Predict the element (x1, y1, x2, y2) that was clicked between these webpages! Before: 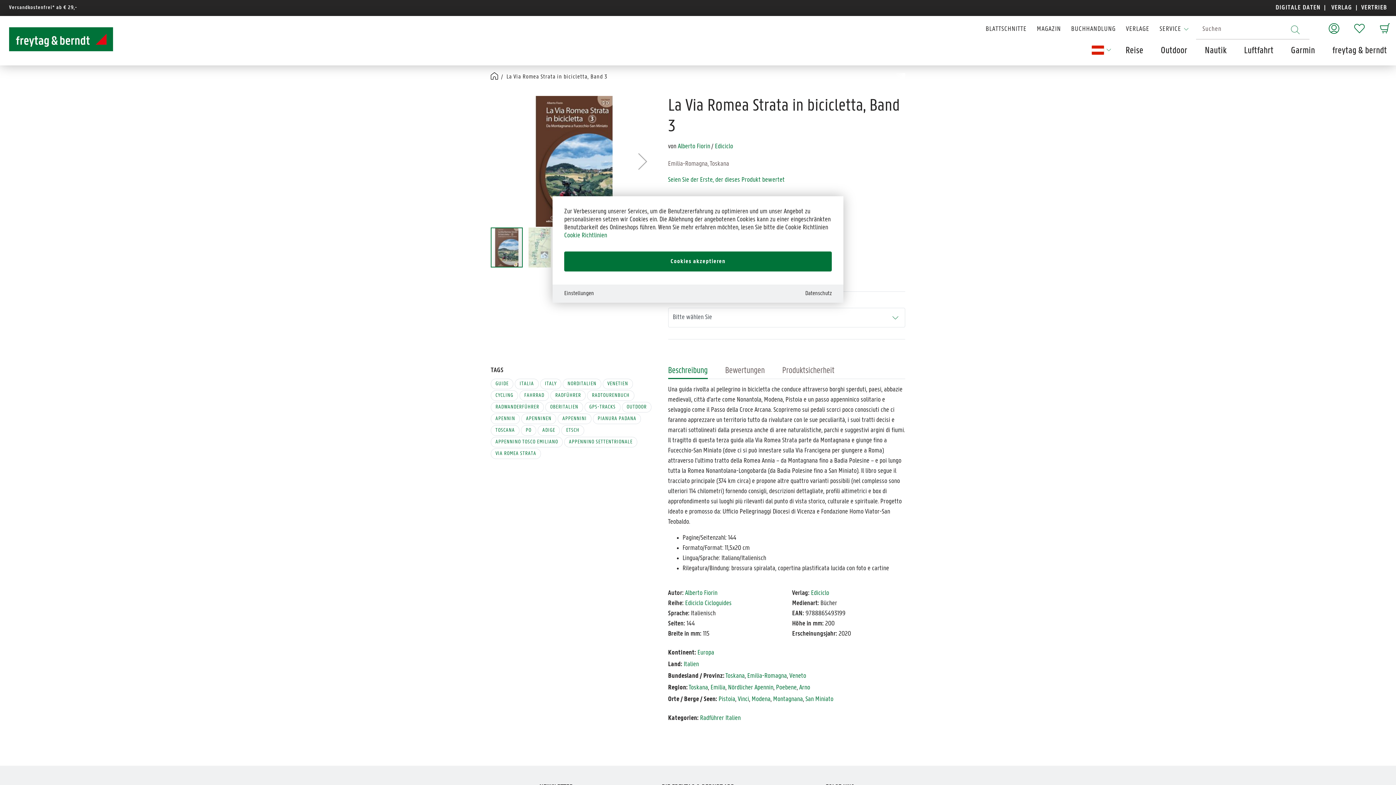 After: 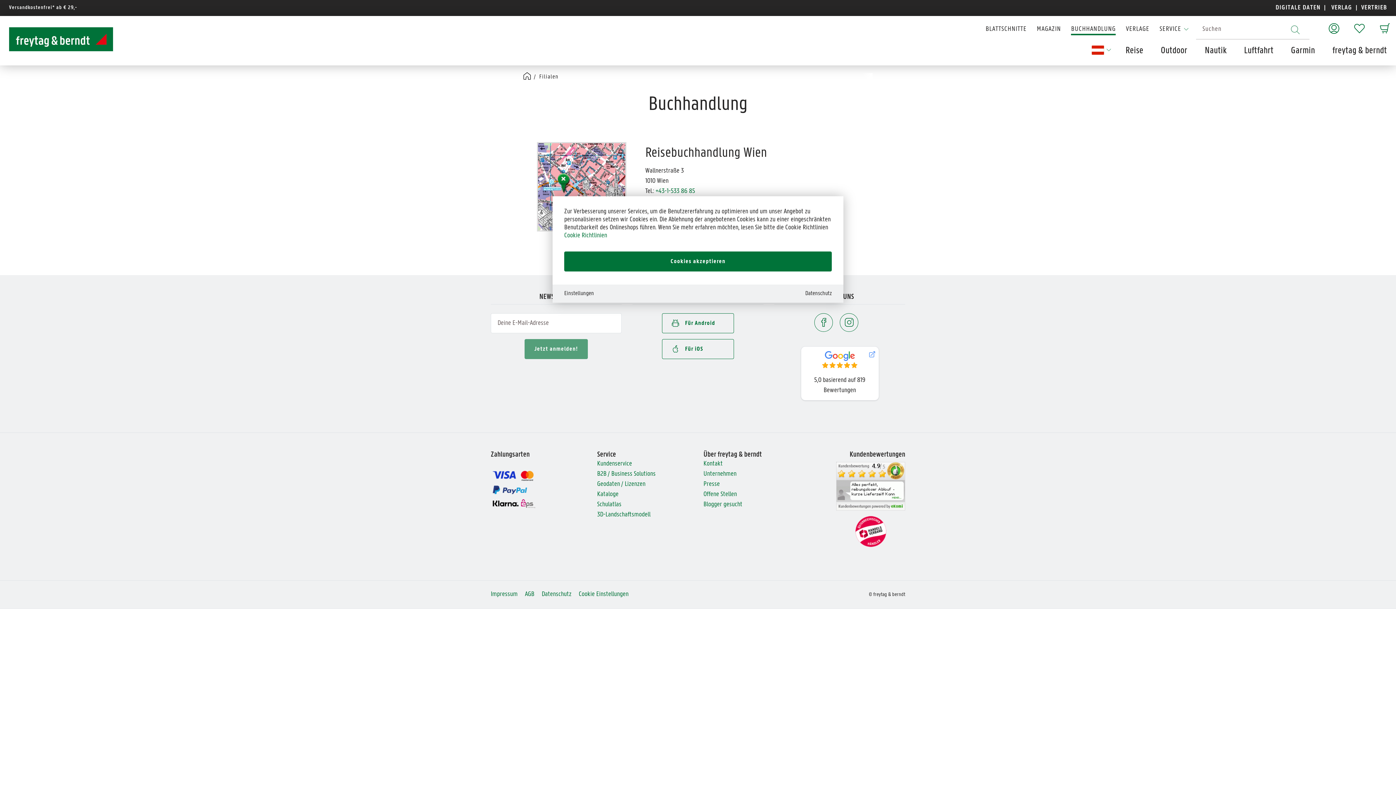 Action: bbox: (1071, 25, 1116, 32) label: BUCHHANDLUNG